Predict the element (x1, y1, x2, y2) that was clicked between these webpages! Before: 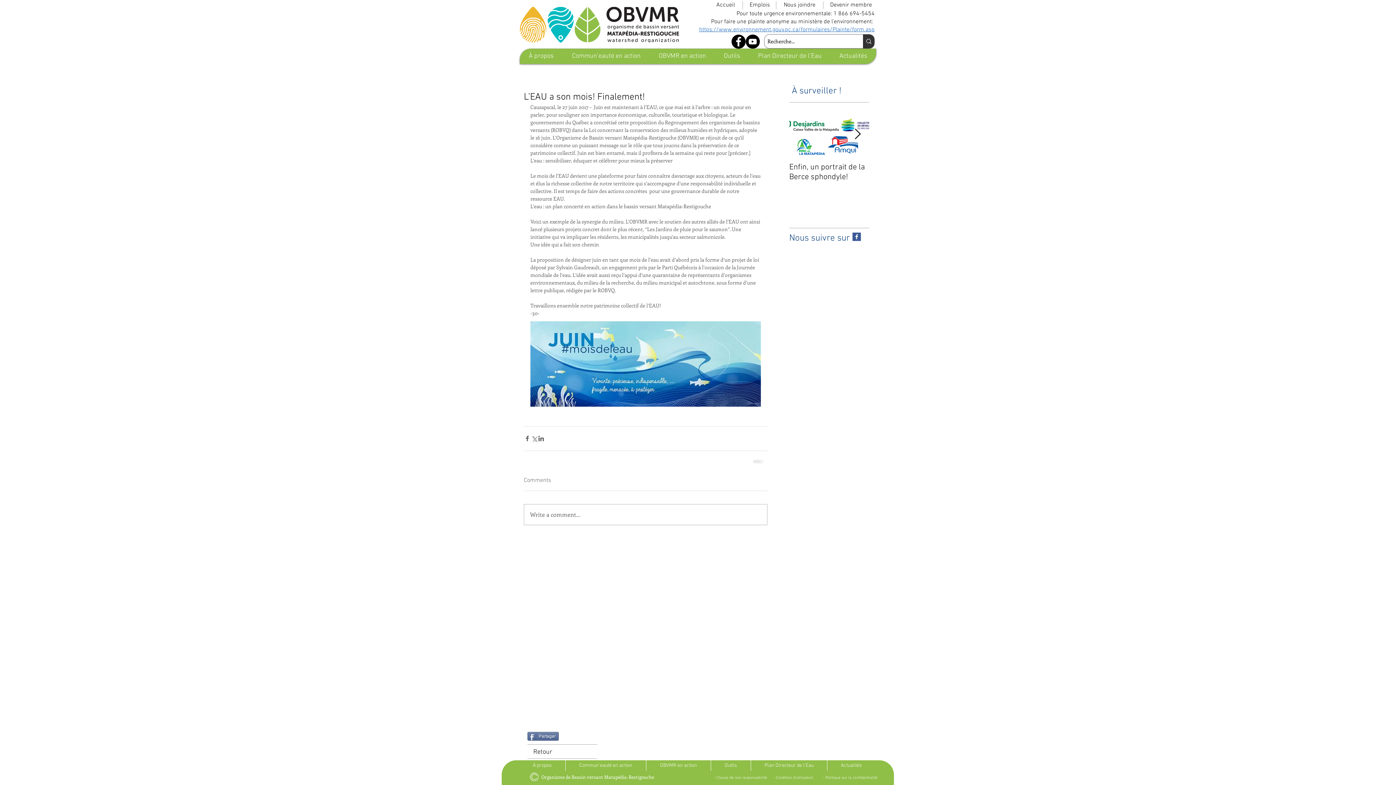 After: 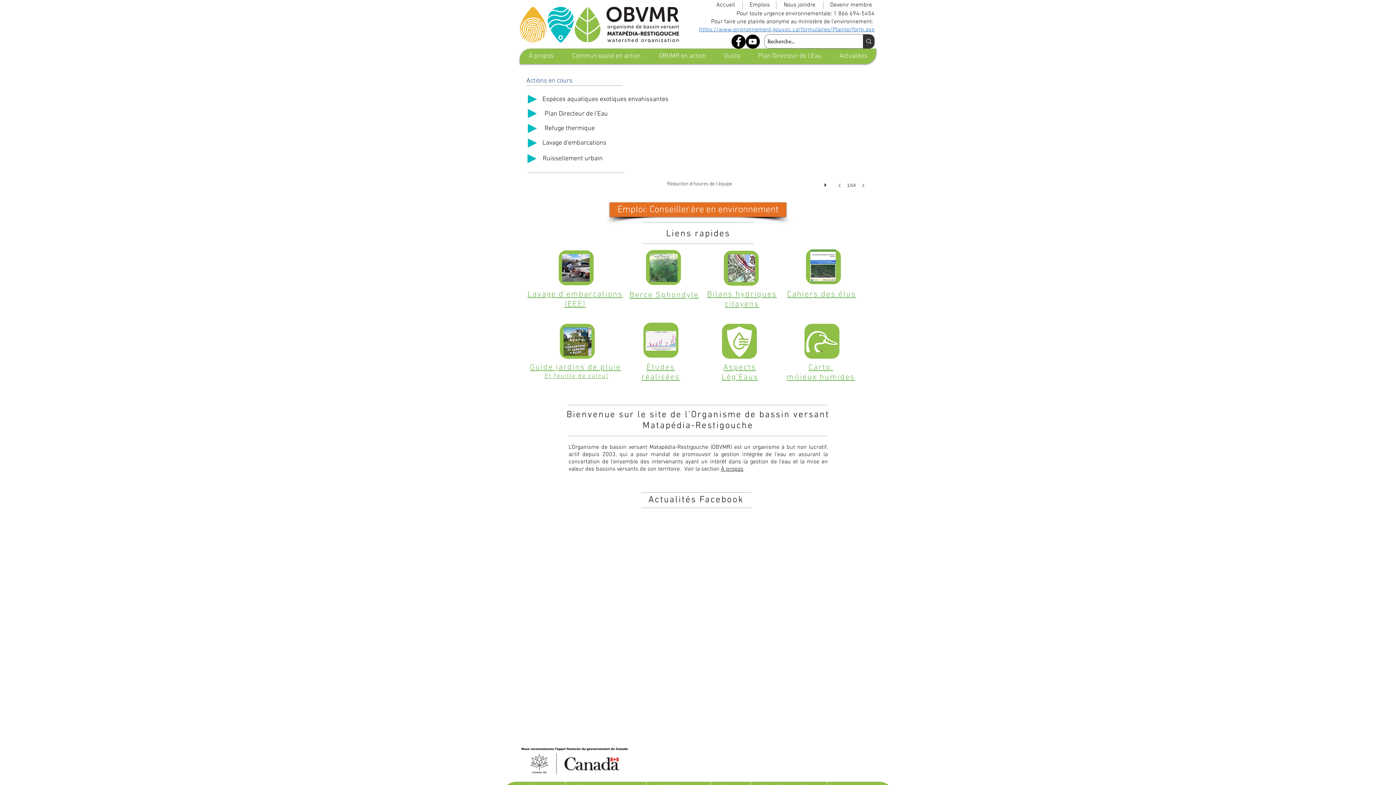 Action: bbox: (520, 6, 679, 42)